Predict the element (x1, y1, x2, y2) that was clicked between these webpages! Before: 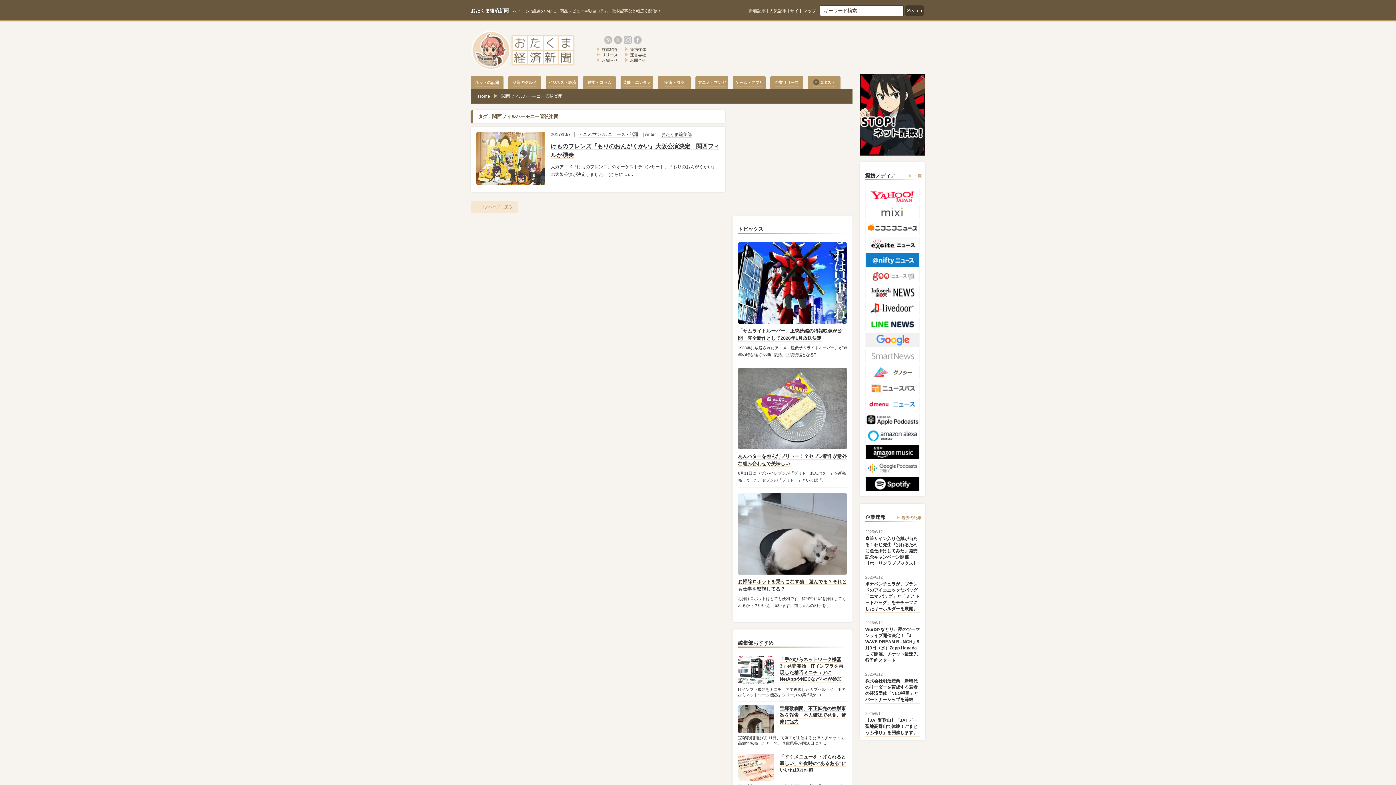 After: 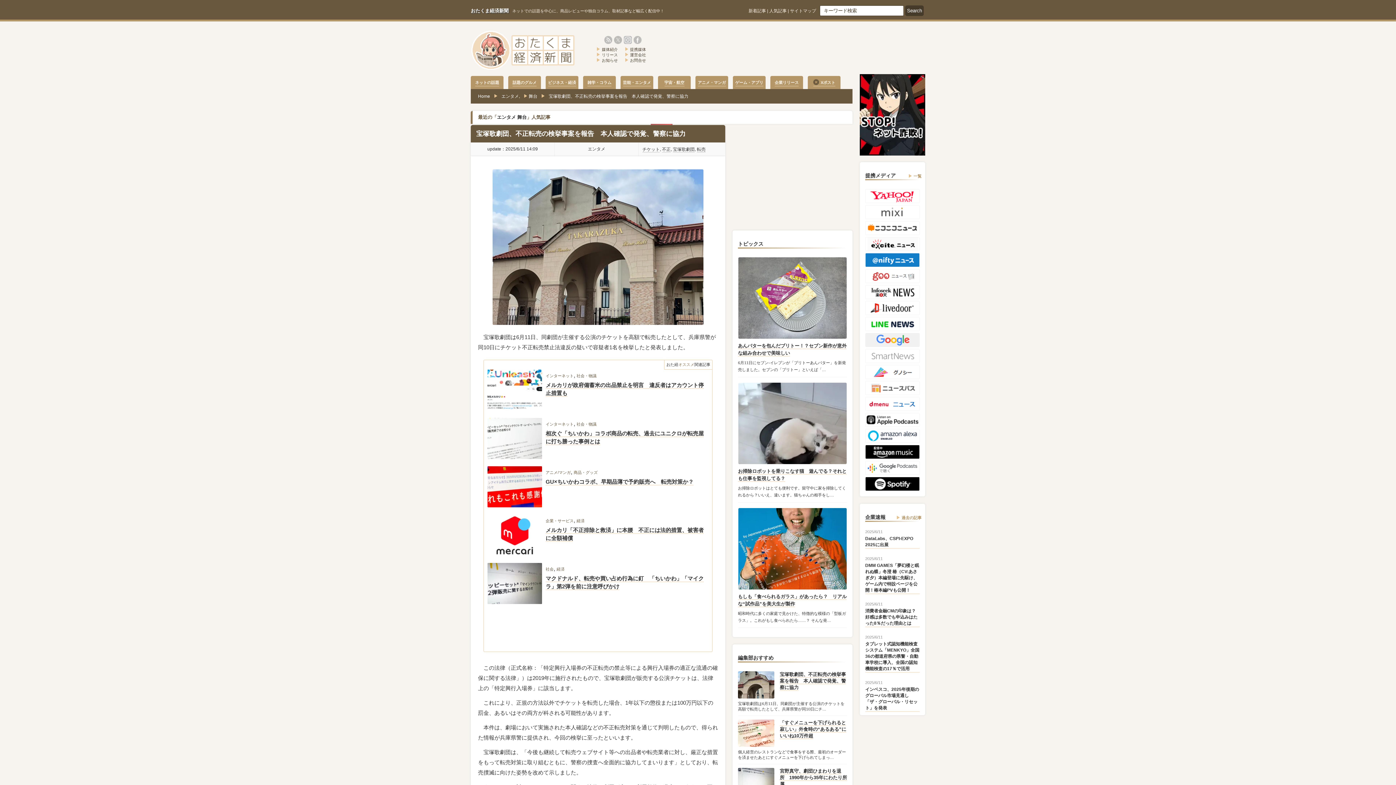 Action: label: 宝塚歌劇団、不正転売の検挙事案を報告　本人確認で発覚、警察に協力 bbox: (780, 706, 846, 725)